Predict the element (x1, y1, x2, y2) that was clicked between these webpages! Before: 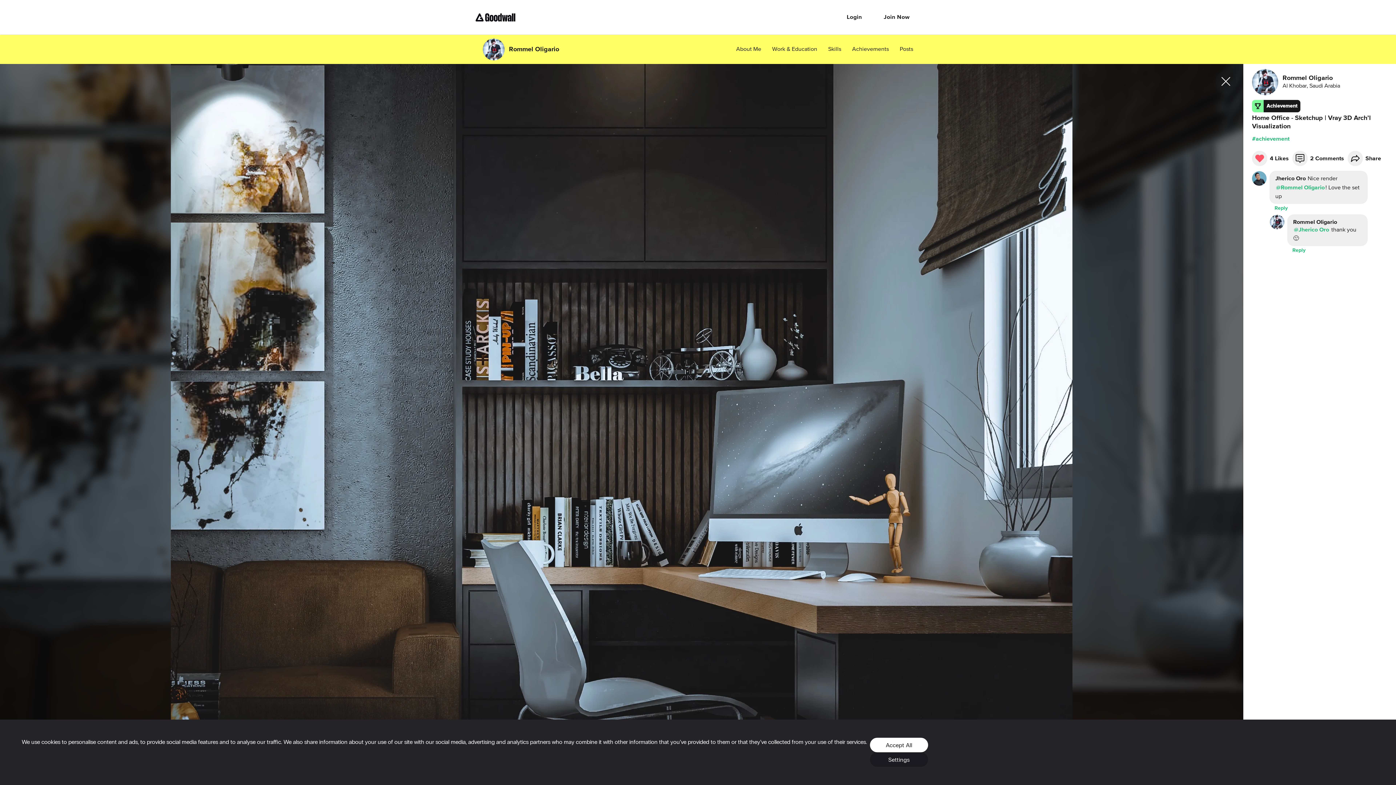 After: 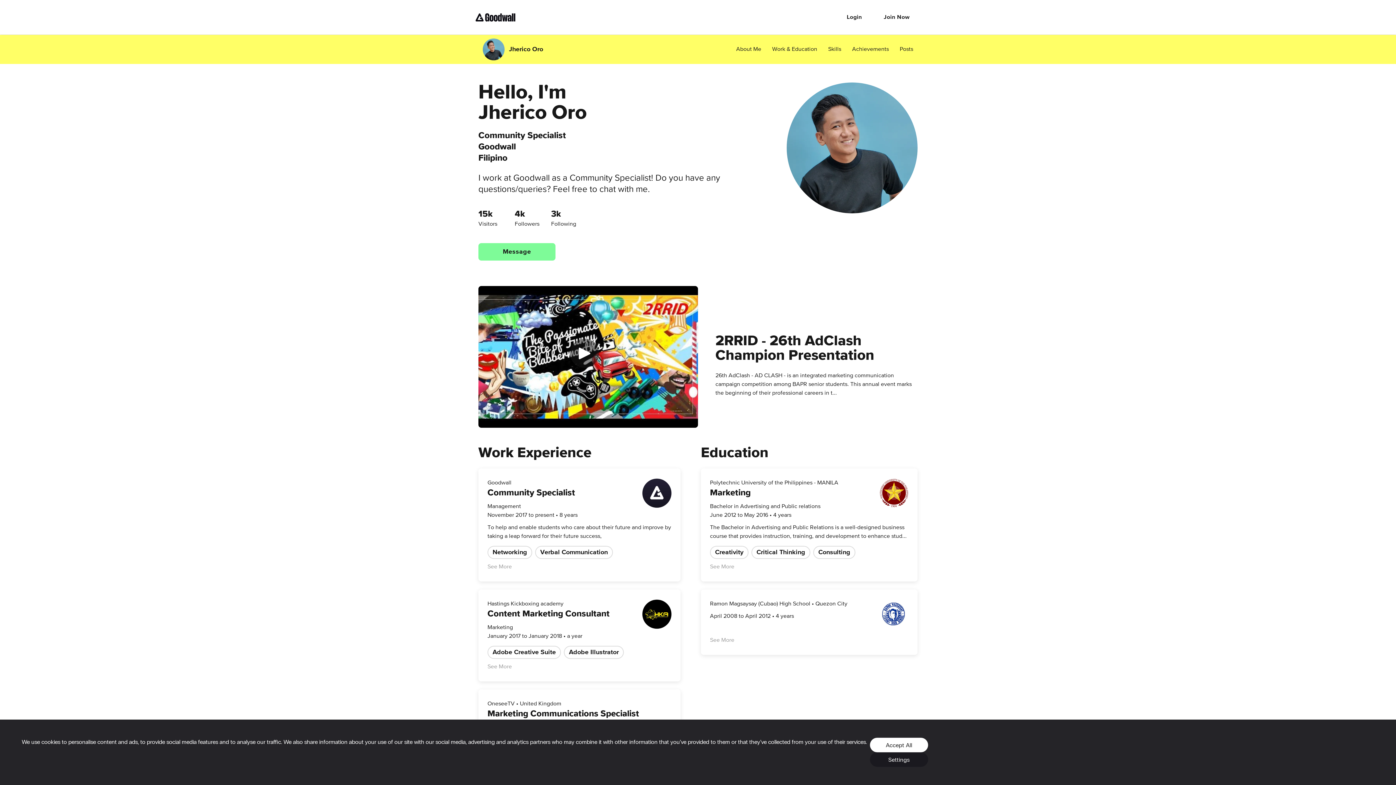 Action: label: Jherico Oro bbox: (1275, 175, 1306, 181)